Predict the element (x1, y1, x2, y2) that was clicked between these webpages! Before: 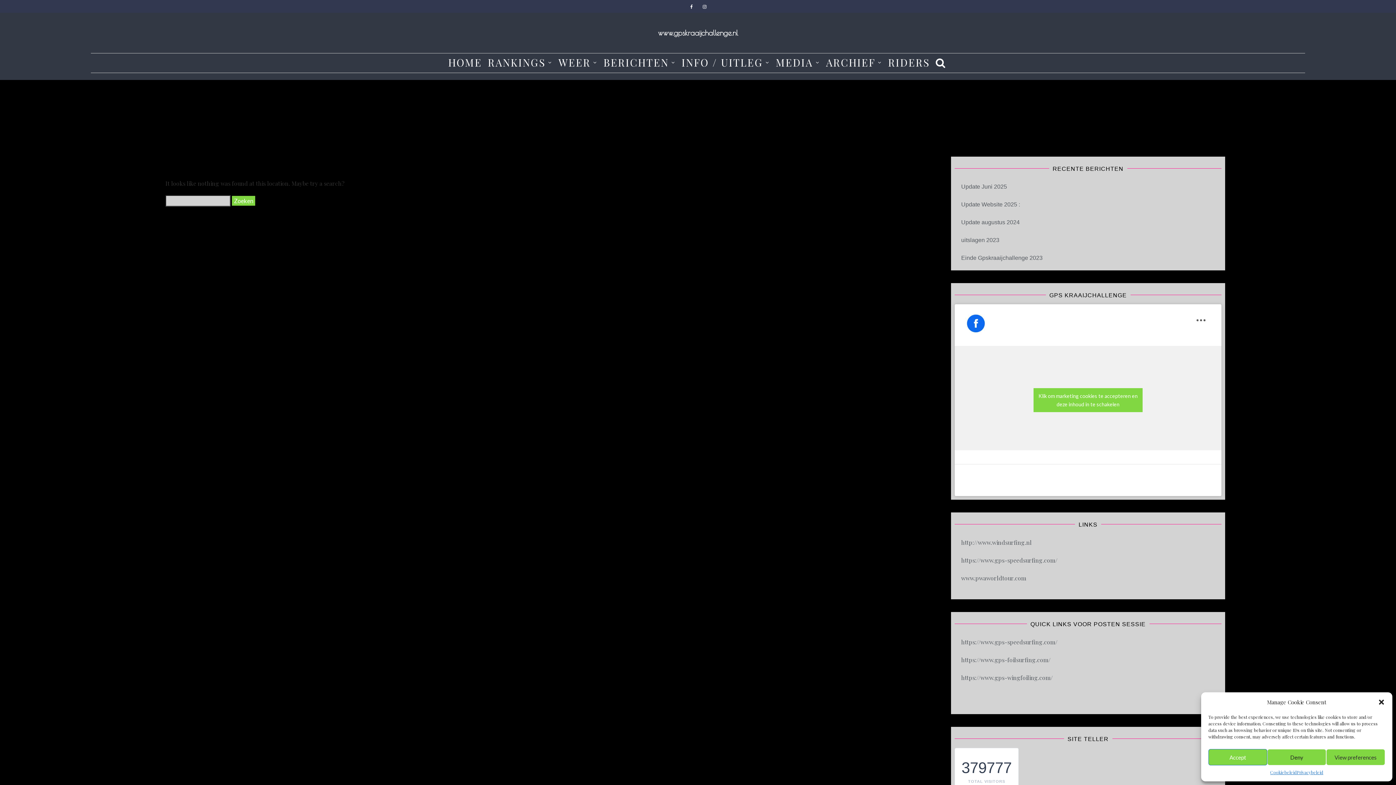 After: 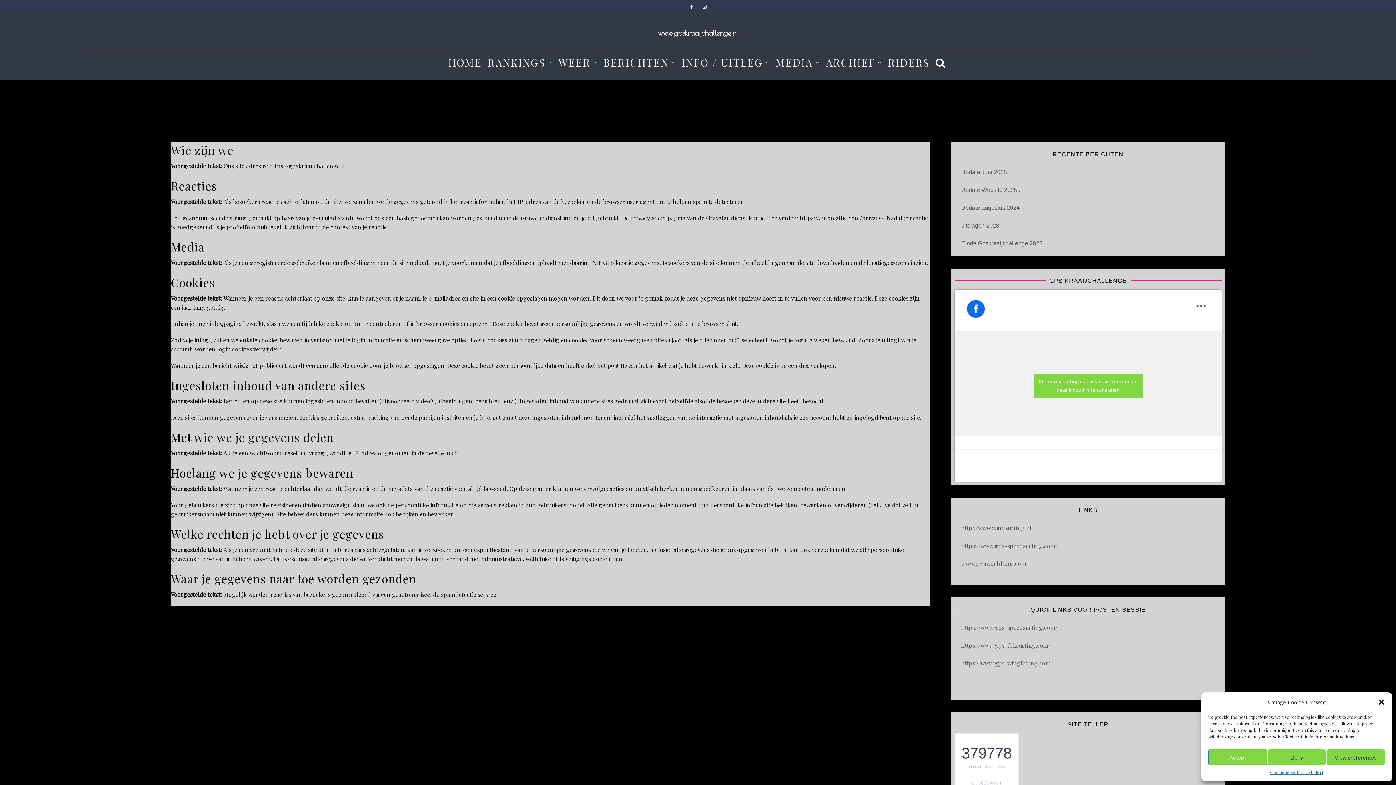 Action: label: Privacybeleid bbox: (1297, 769, 1323, 776)